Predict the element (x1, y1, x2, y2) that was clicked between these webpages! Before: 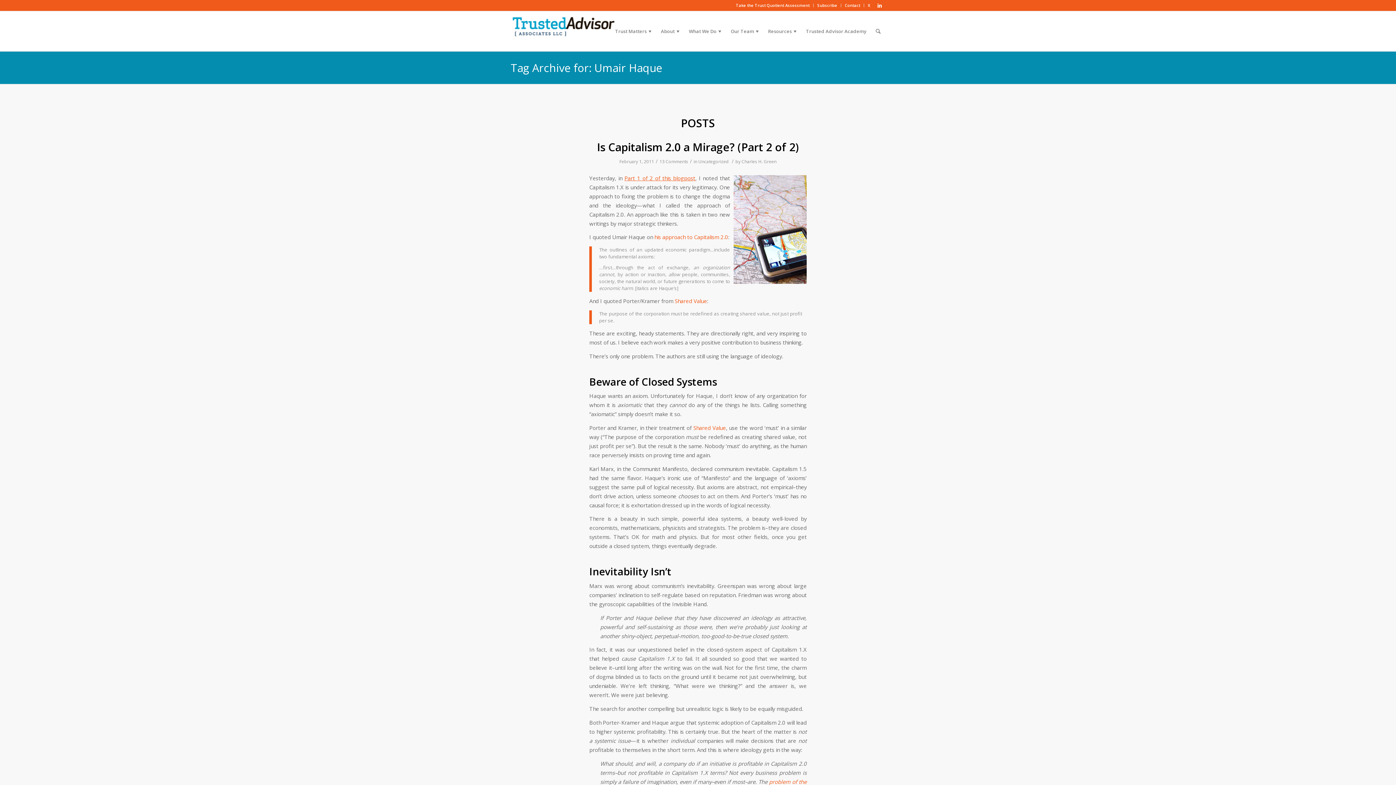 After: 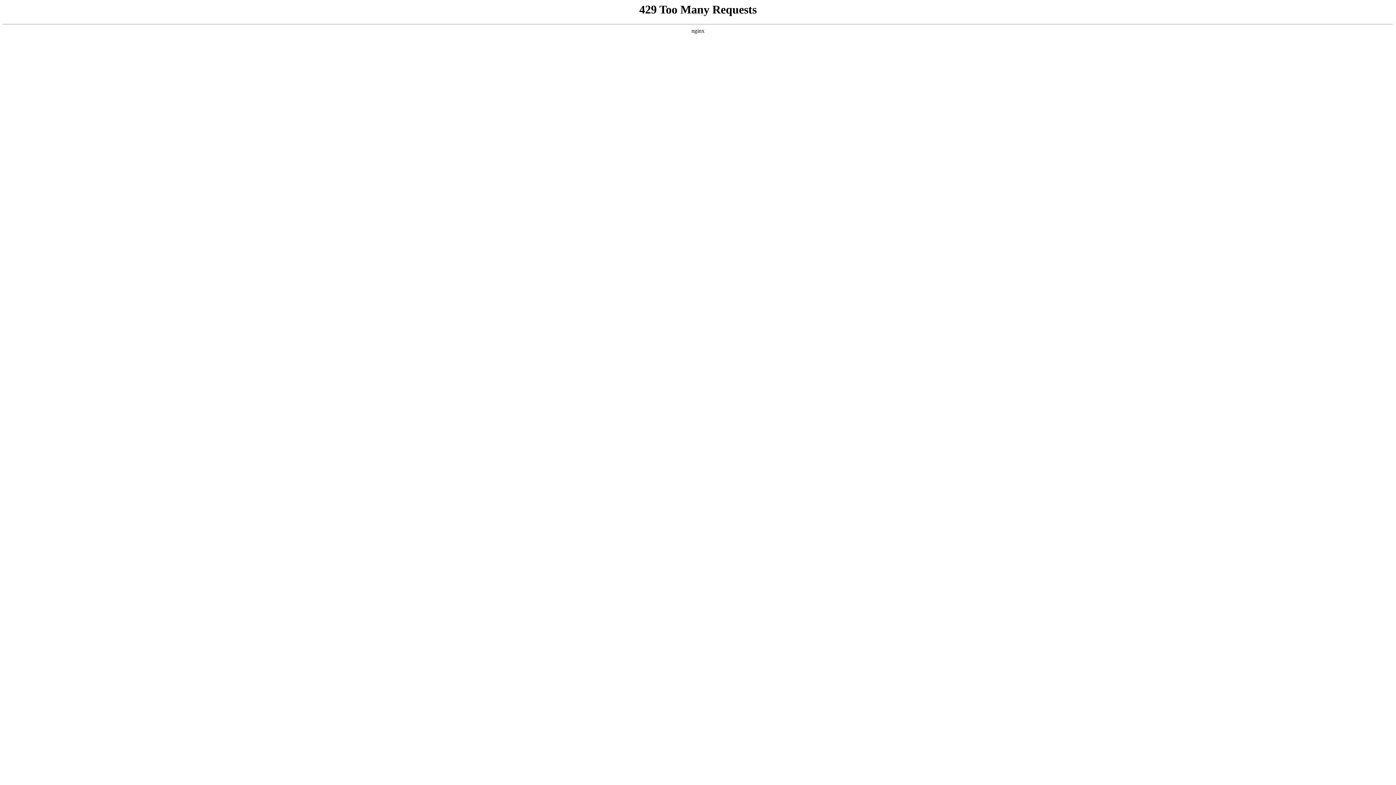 Action: label: Uncategorized bbox: (698, 158, 729, 164)